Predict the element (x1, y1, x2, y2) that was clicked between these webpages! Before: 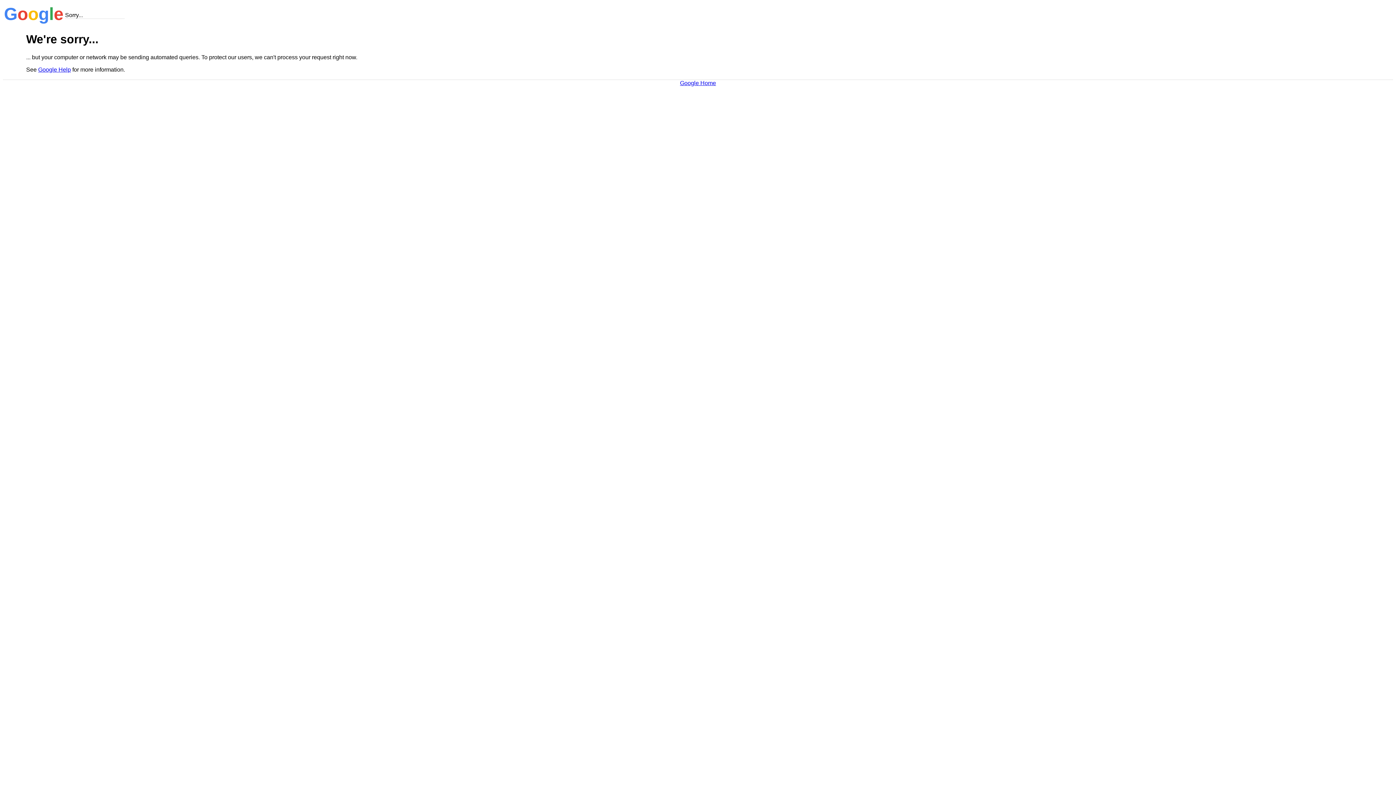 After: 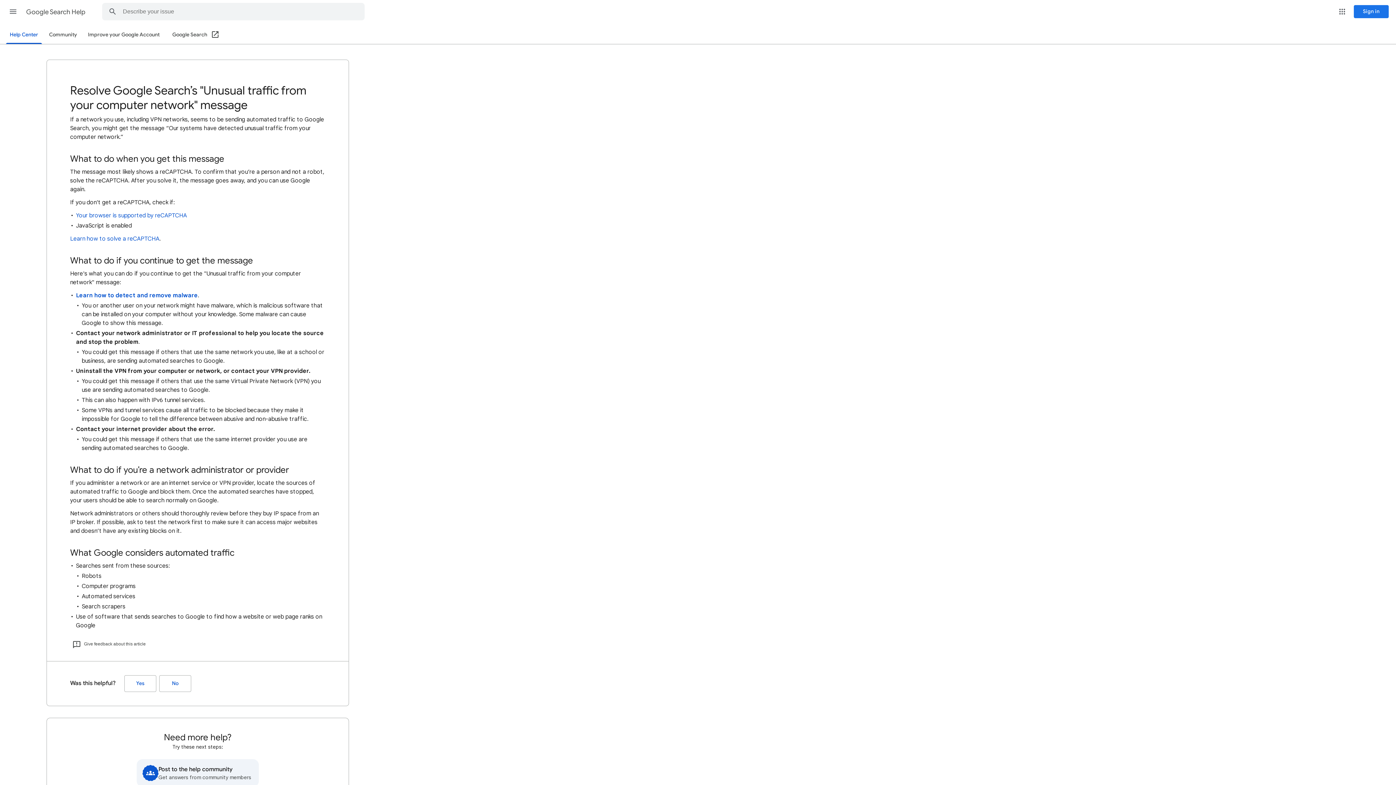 Action: bbox: (38, 66, 70, 72) label: Google Help